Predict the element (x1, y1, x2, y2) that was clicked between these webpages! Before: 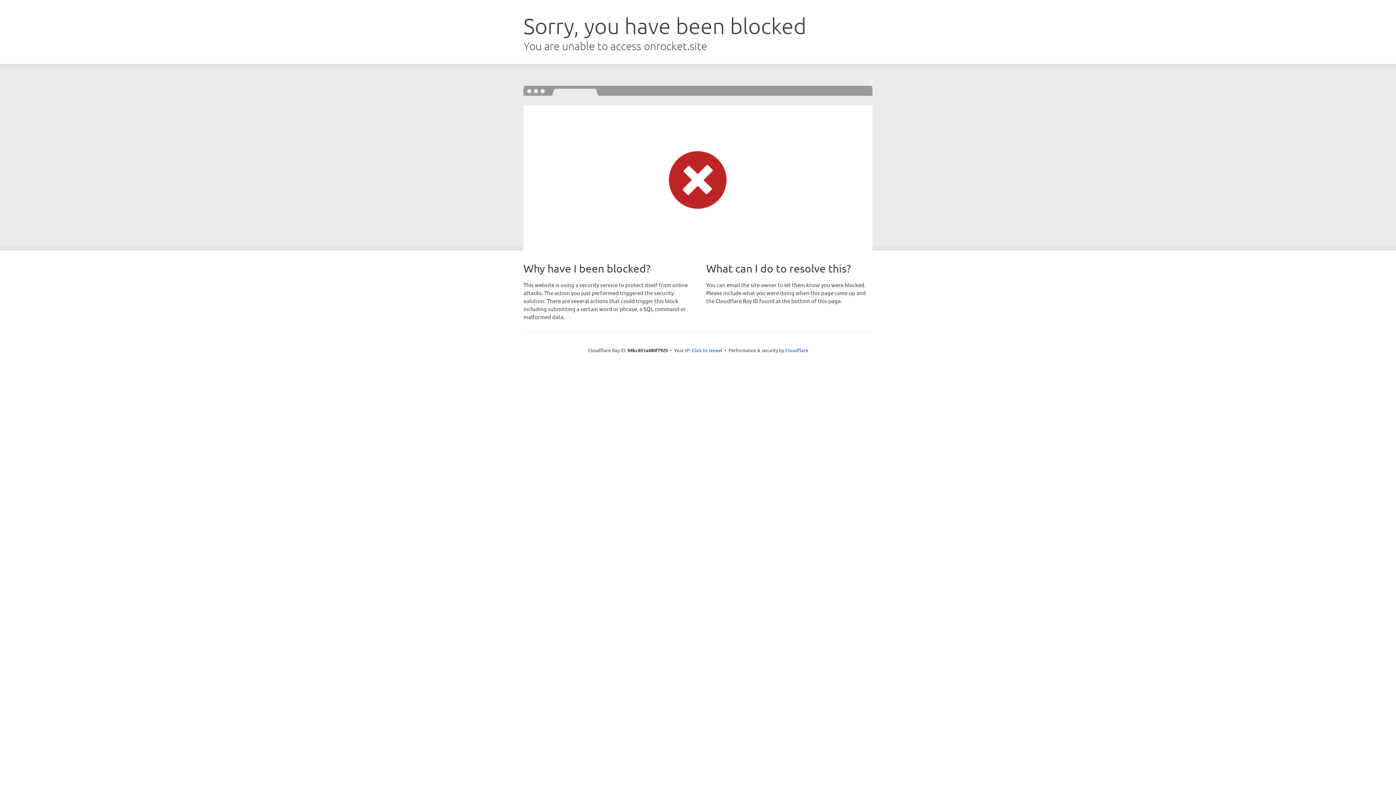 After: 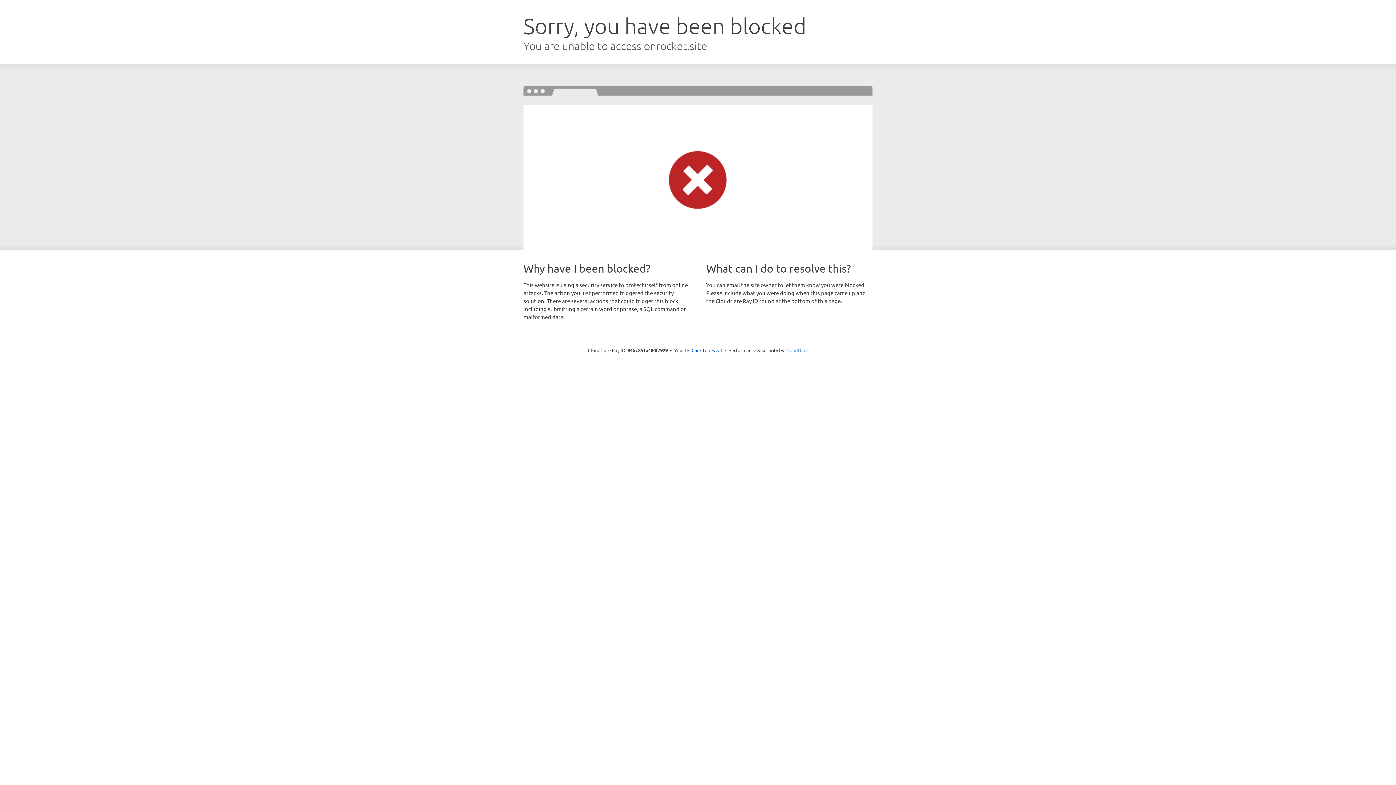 Action: label: Cloudflare bbox: (785, 347, 808, 353)